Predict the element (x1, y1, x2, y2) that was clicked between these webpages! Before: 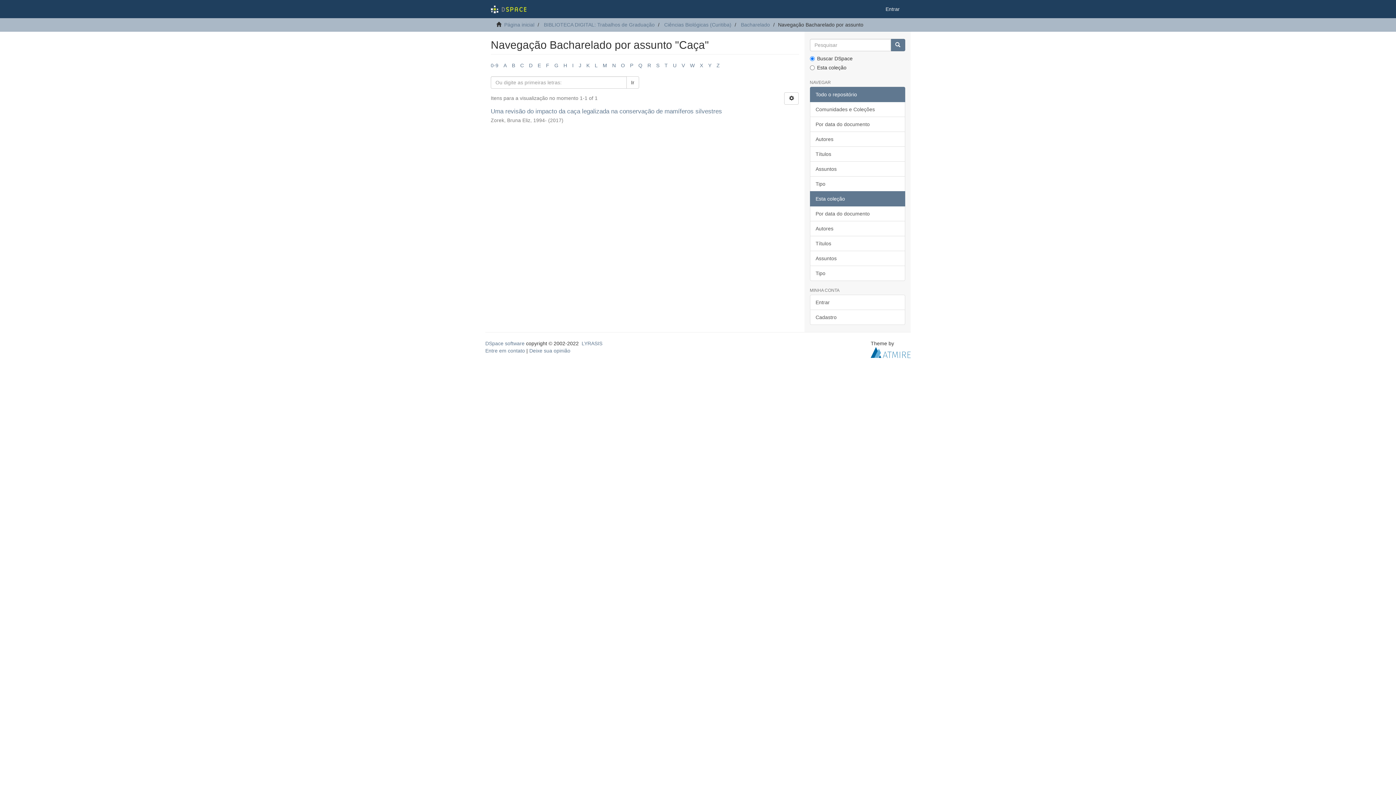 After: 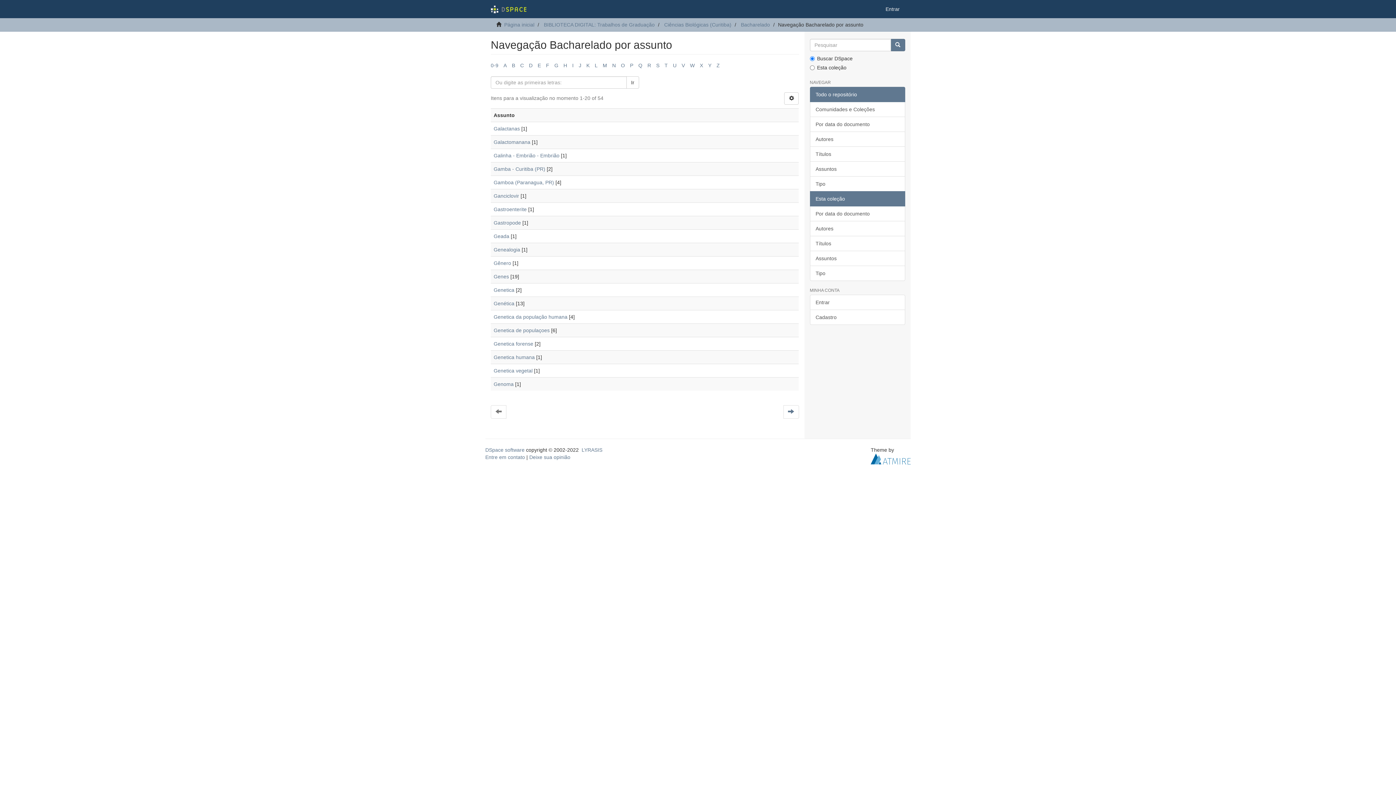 Action: label: G bbox: (554, 62, 558, 68)